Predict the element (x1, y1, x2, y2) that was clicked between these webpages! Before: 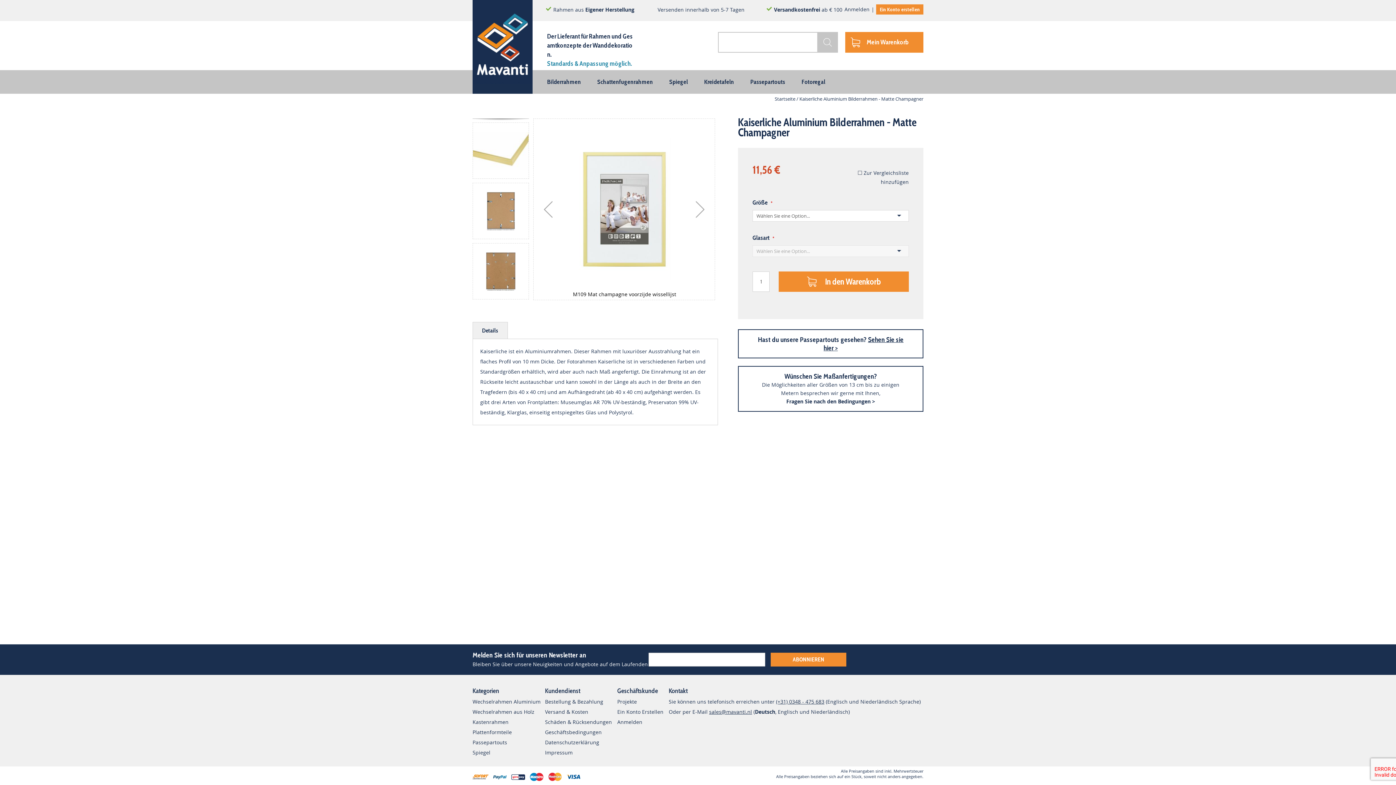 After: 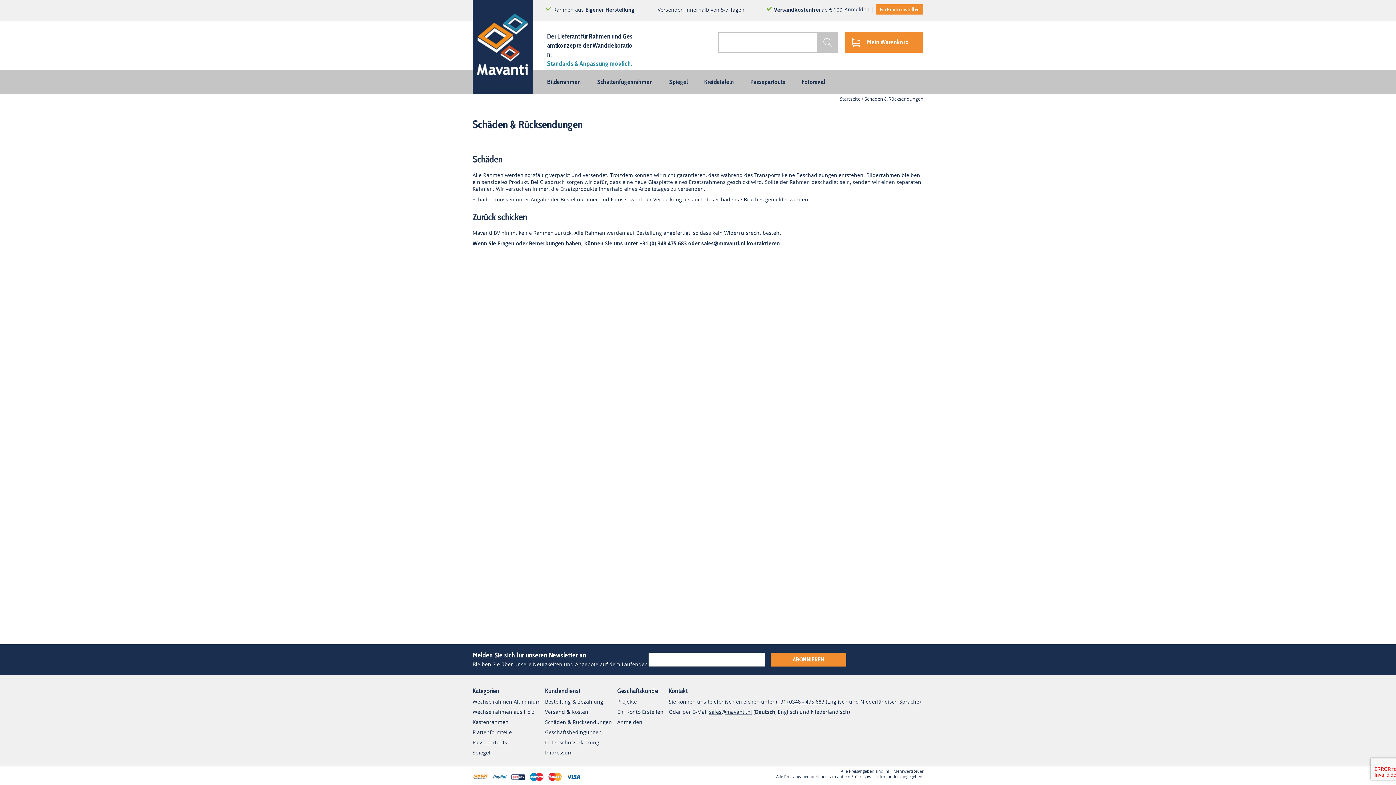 Action: label: Schäden & Rücksendungen bbox: (545, 719, 612, 725)